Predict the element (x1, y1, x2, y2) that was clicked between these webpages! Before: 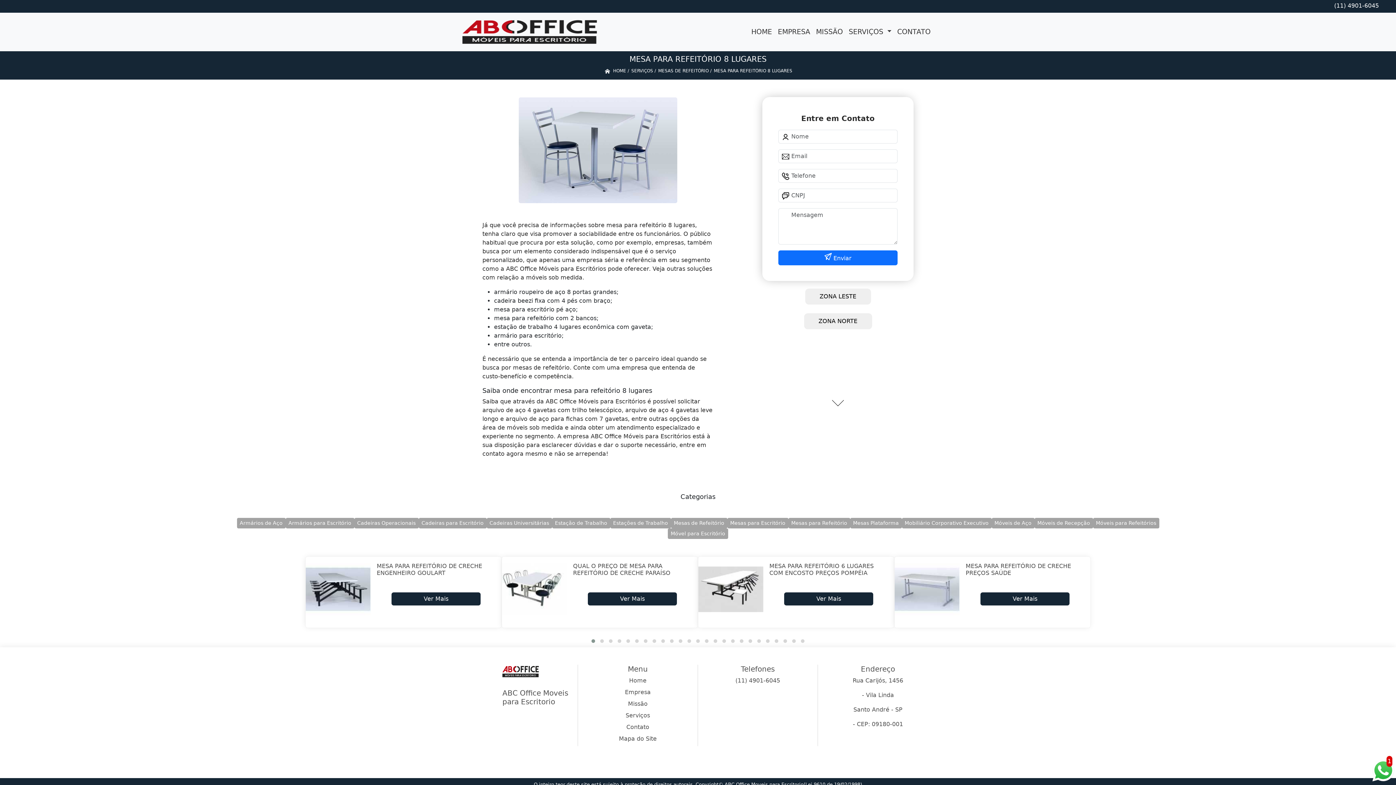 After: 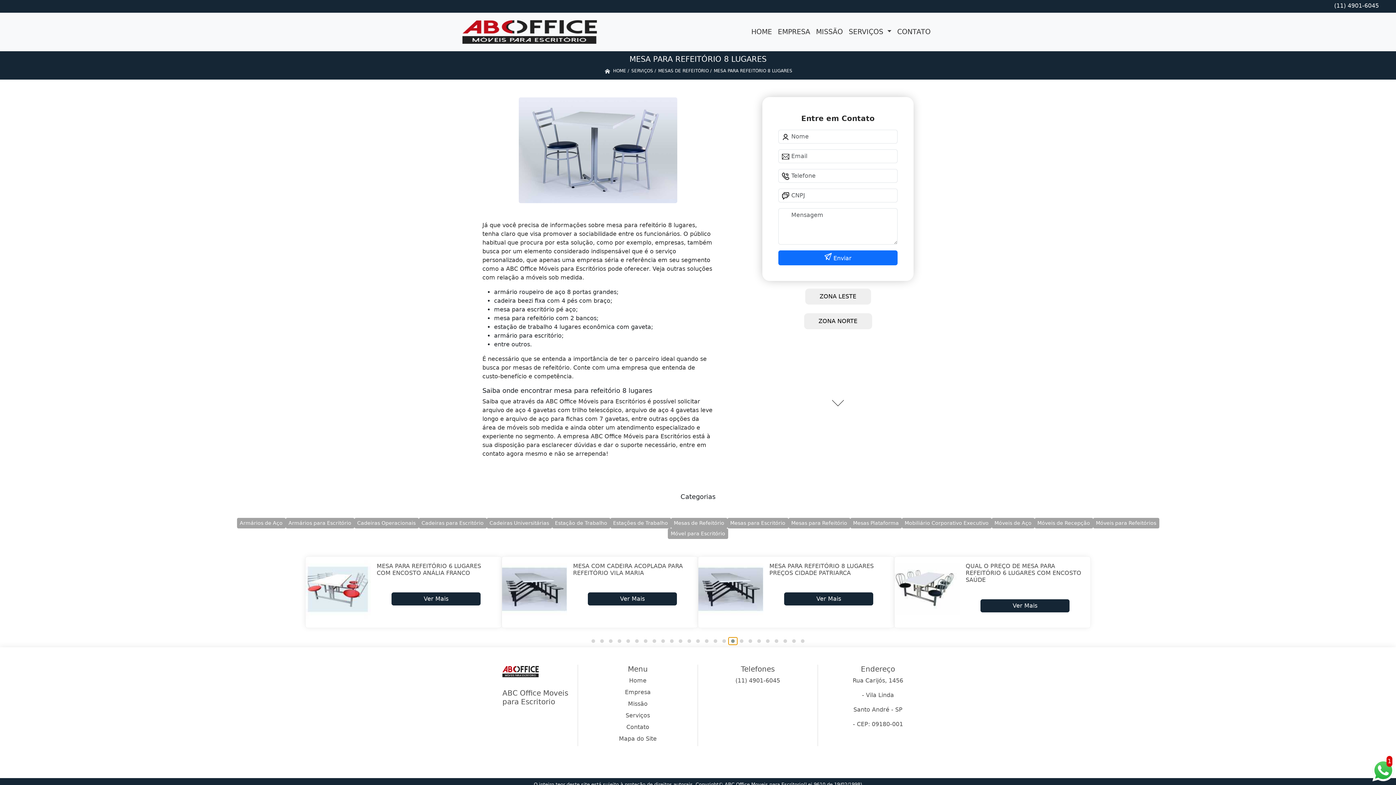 Action: bbox: (728, 637, 737, 645)